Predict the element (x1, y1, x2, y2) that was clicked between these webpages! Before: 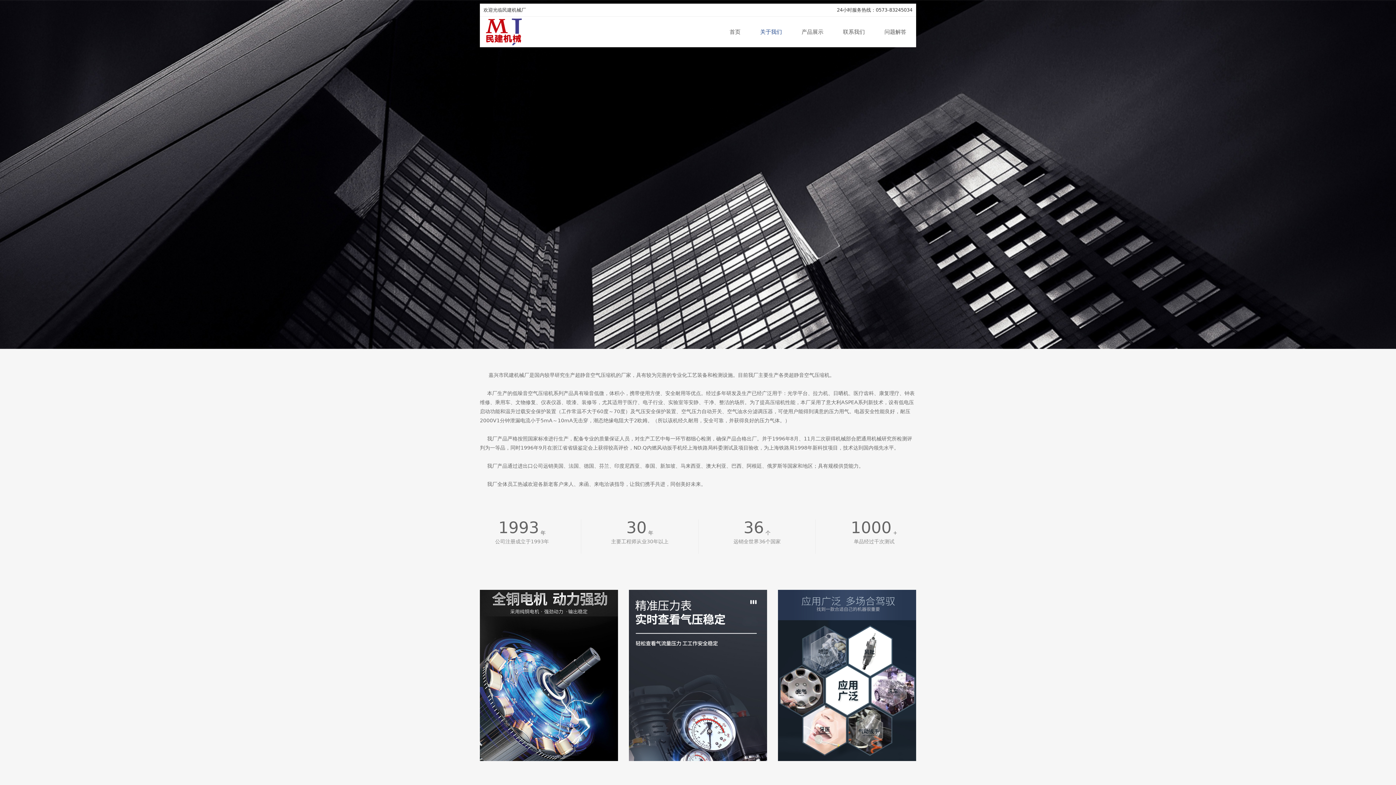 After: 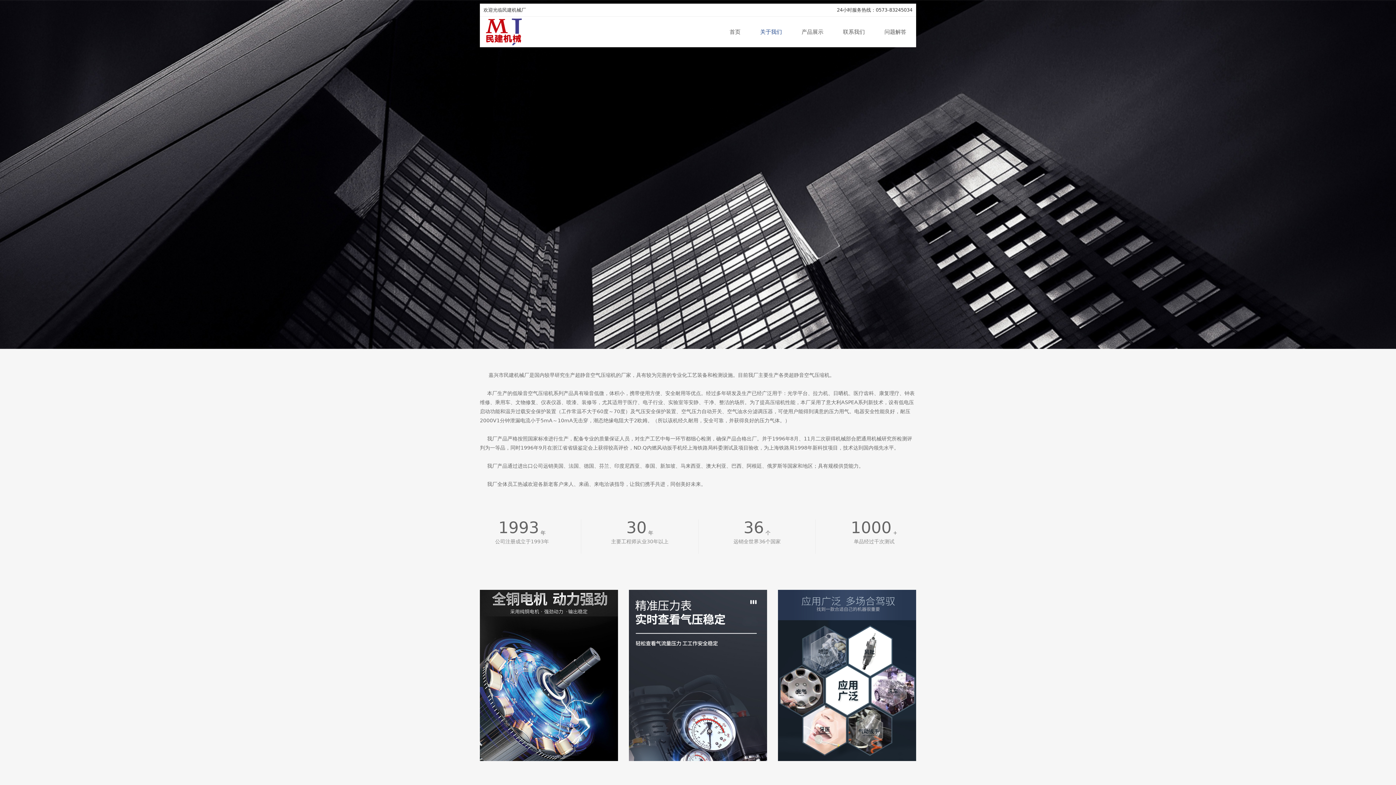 Action: label: 关于我们 bbox: (760, 16, 782, 47)